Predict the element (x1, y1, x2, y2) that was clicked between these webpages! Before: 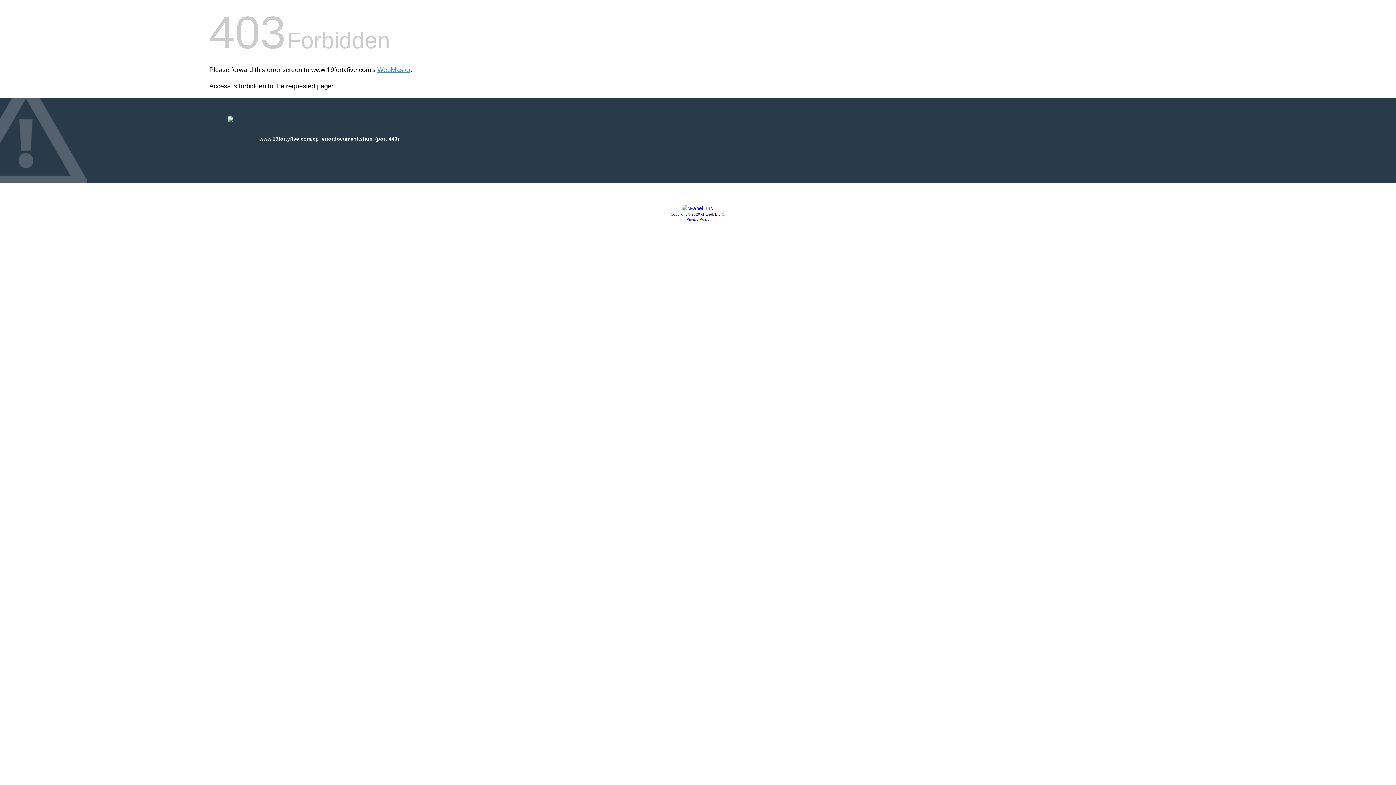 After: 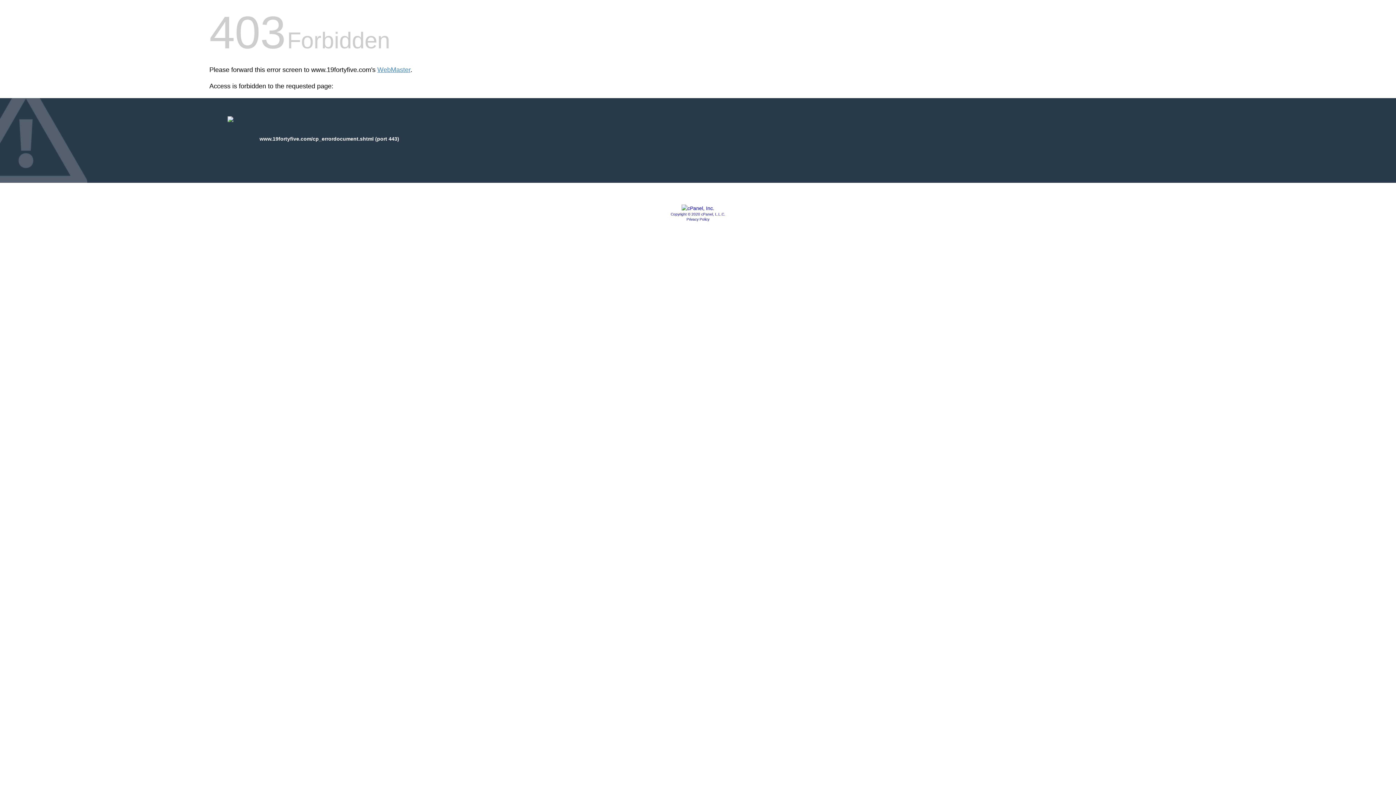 Action: label: Privacy Policy bbox: (686, 217, 709, 221)